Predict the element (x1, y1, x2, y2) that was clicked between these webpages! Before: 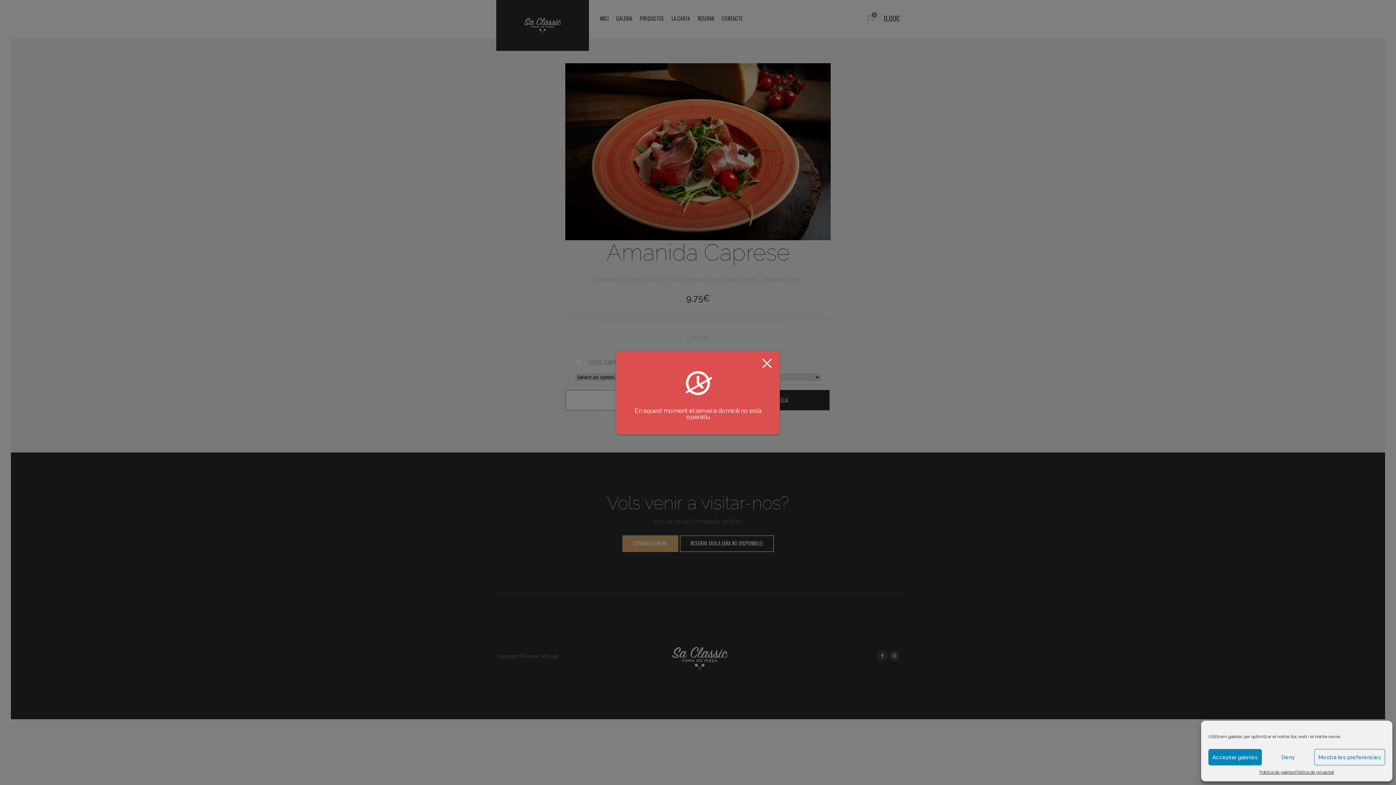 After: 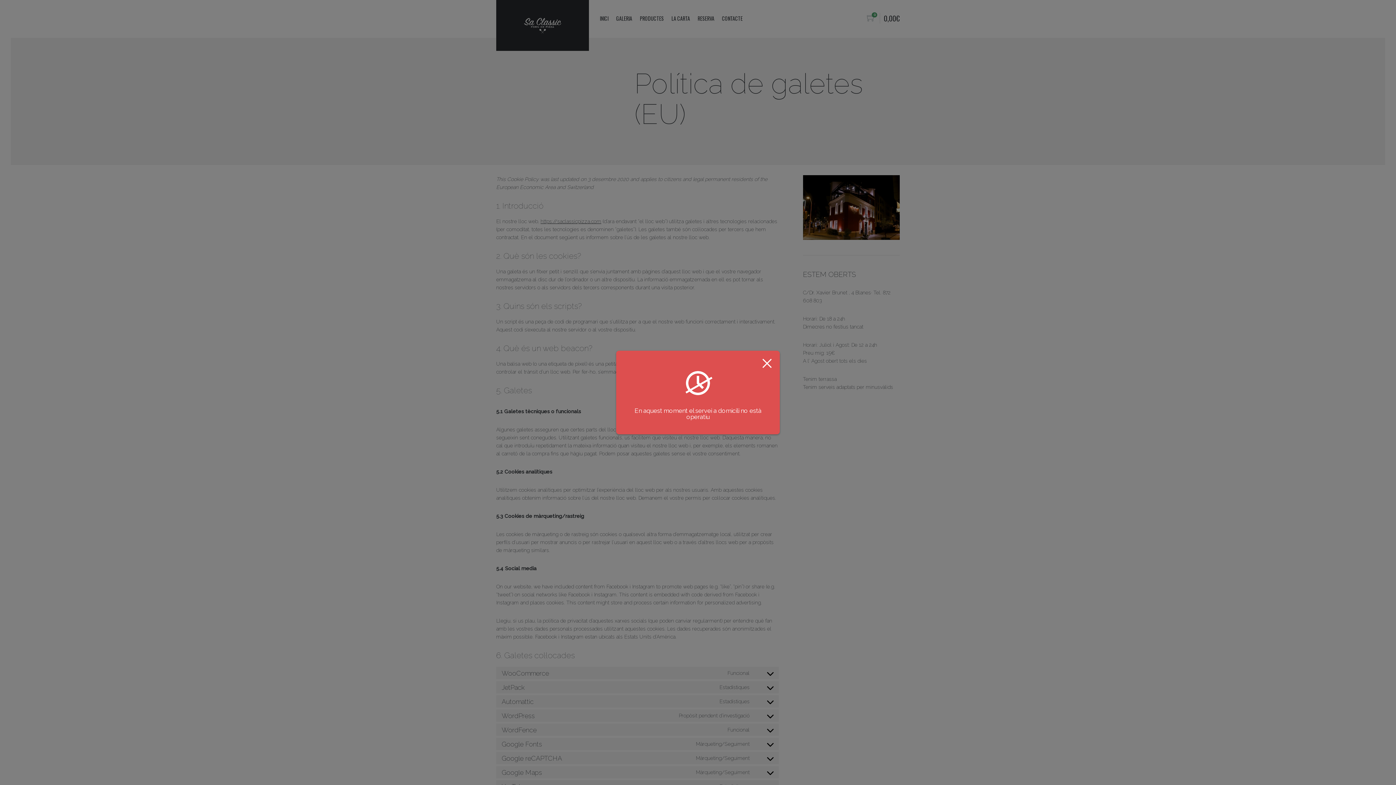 Action: bbox: (1259, 769, 1295, 776) label: Política de galetes